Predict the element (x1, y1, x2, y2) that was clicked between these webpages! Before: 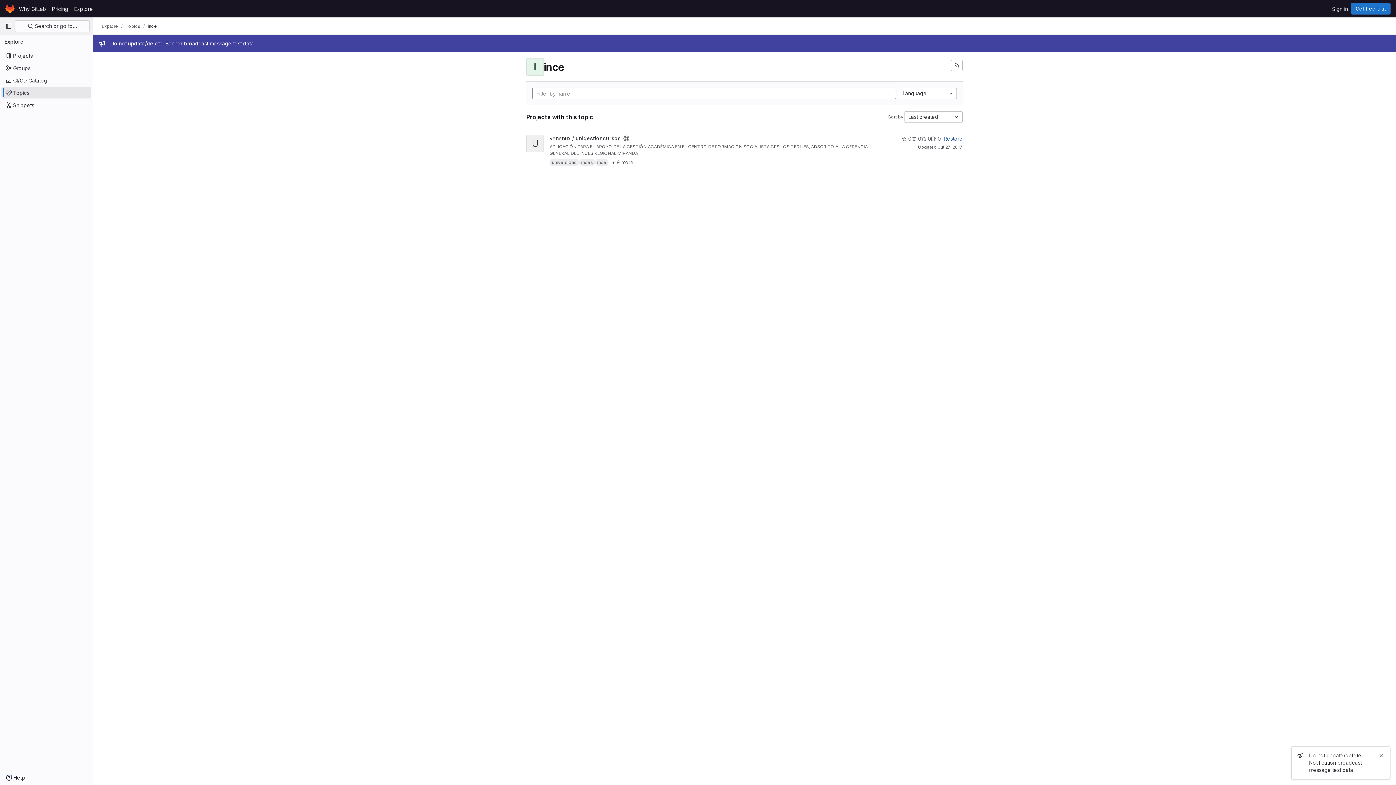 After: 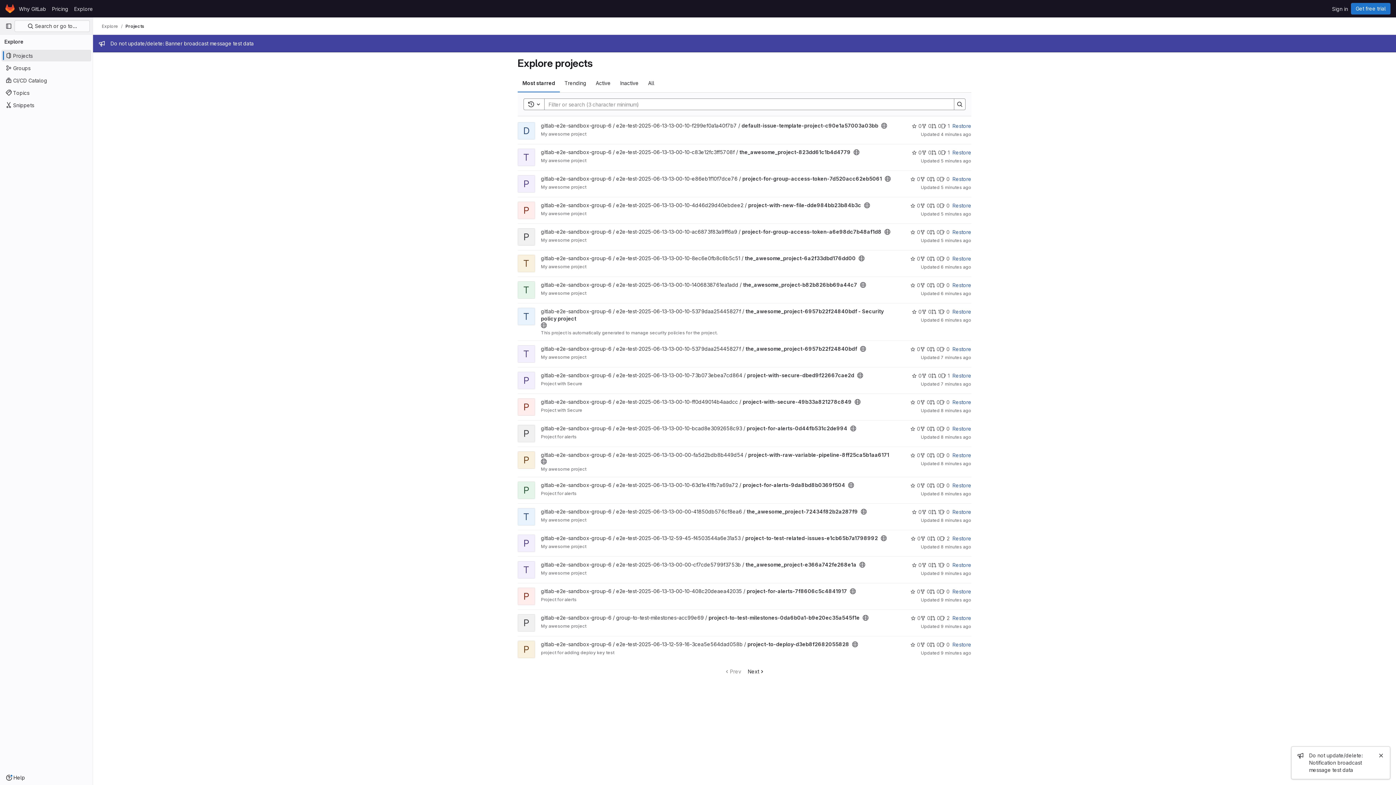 Action: label: Explore bbox: (71, 2, 96, 14)